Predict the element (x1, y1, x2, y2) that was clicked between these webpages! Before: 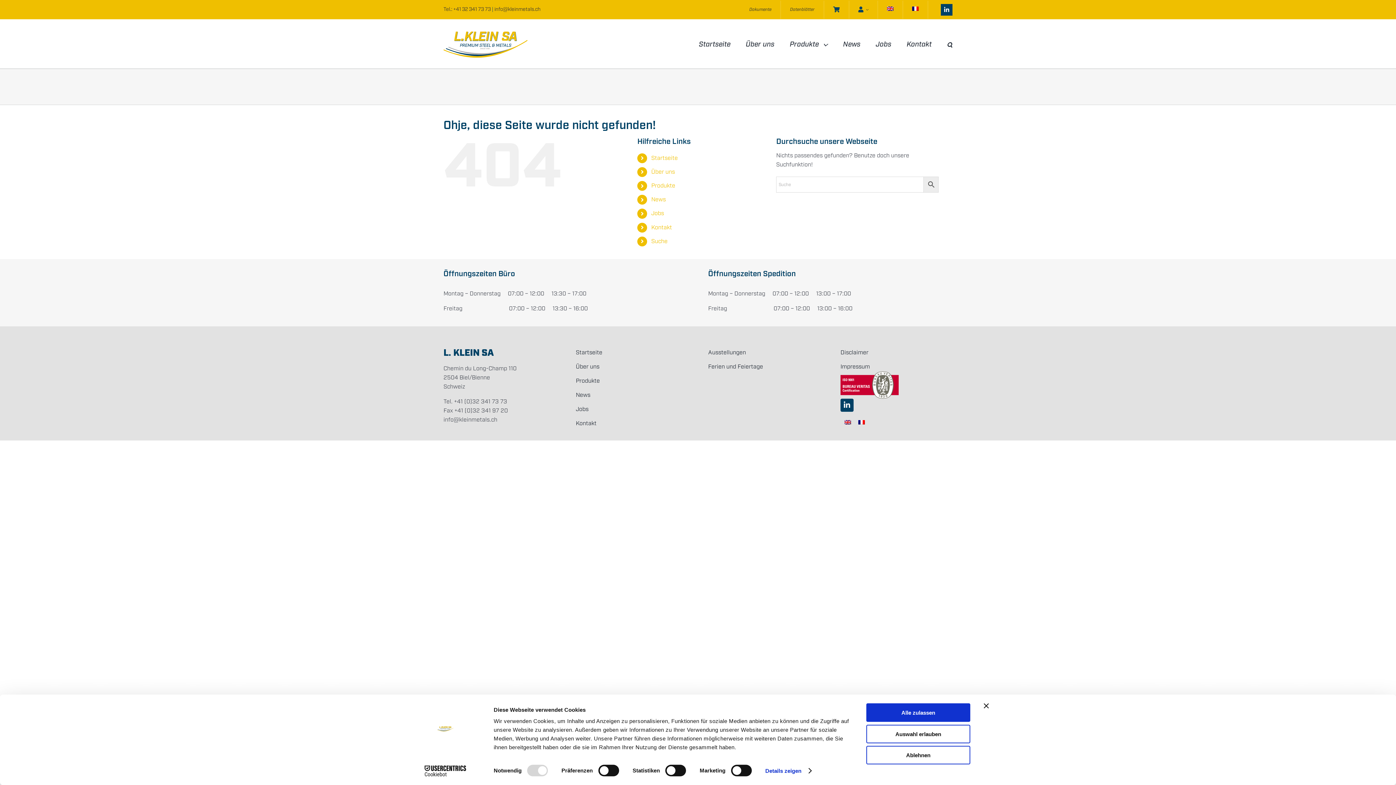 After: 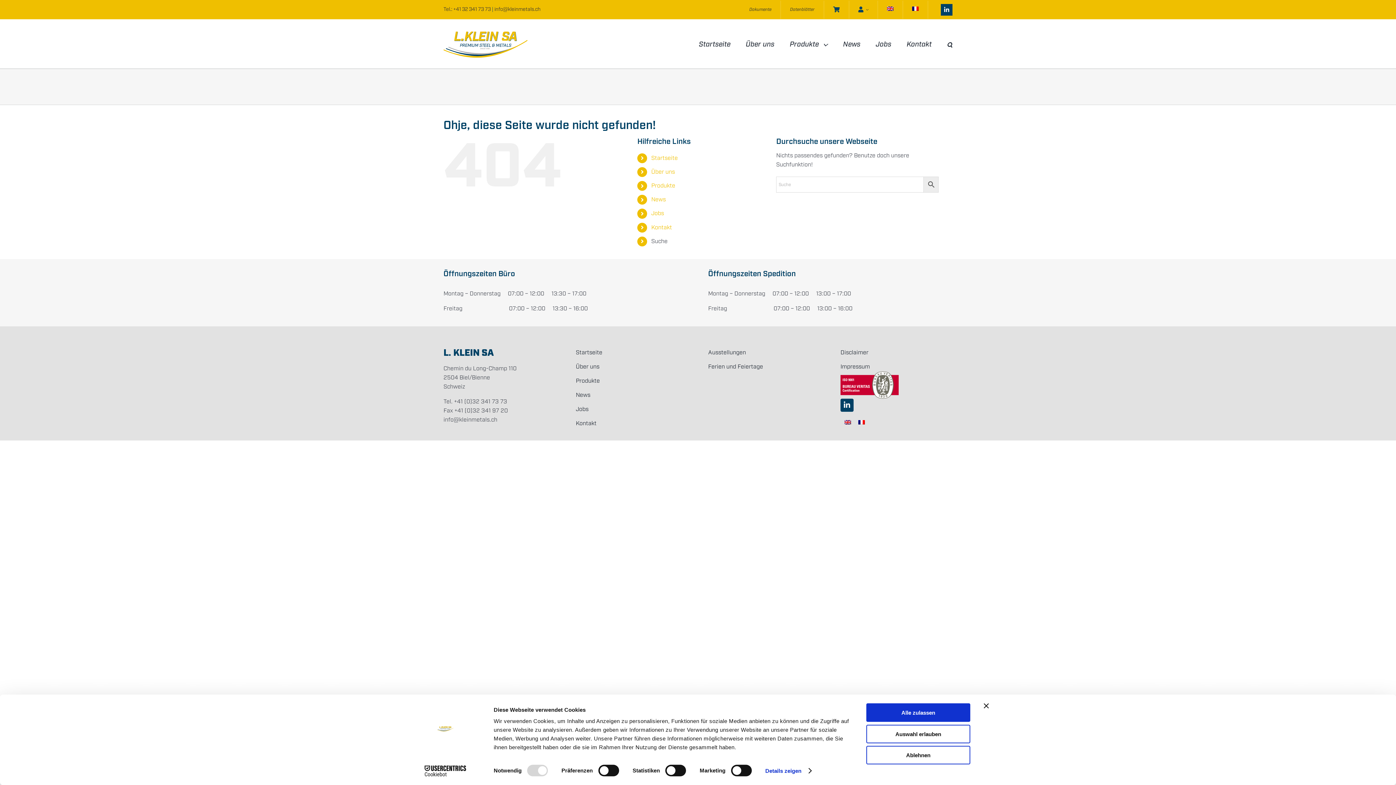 Action: bbox: (651, 237, 667, 245) label: Suche